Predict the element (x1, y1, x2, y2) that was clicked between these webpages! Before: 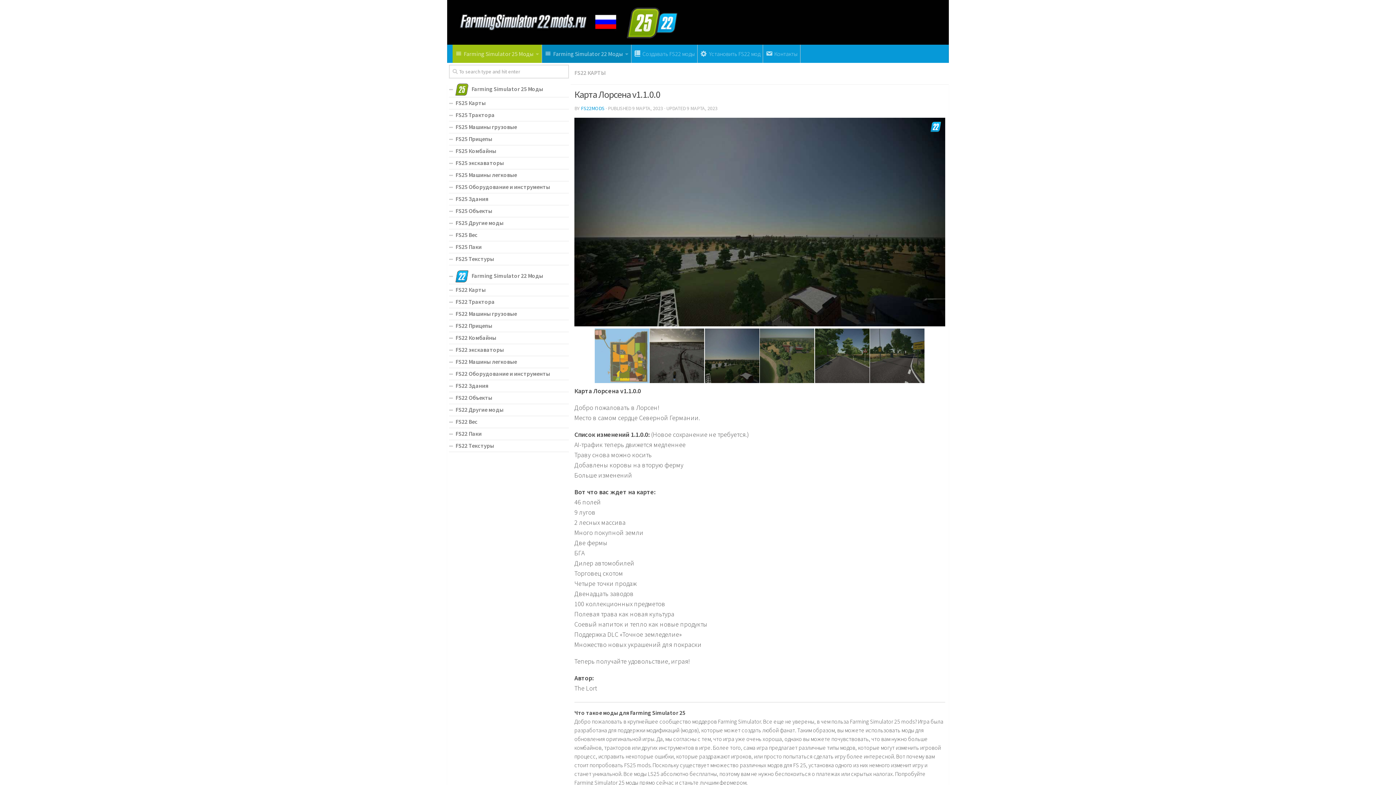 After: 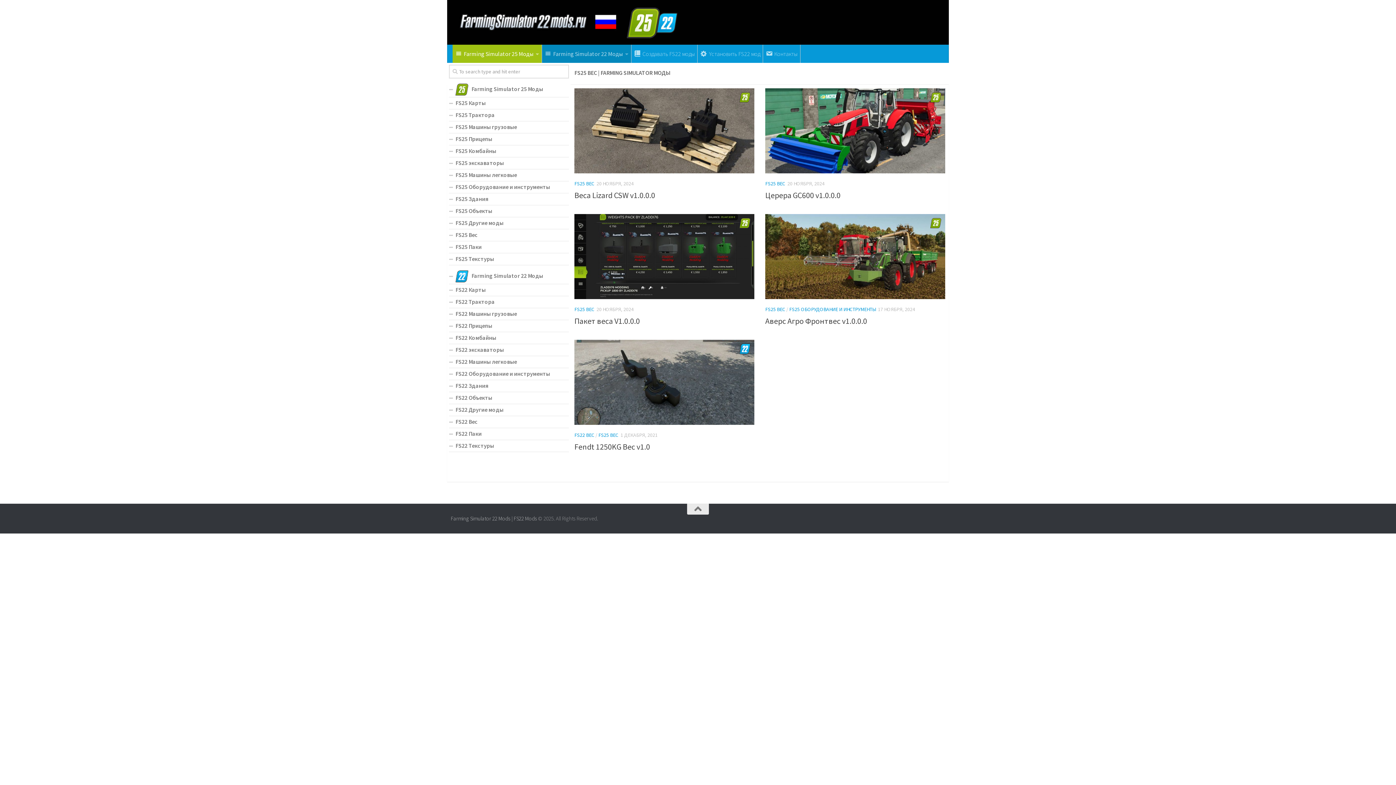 Action: bbox: (449, 229, 569, 241) label: FS25 Вес